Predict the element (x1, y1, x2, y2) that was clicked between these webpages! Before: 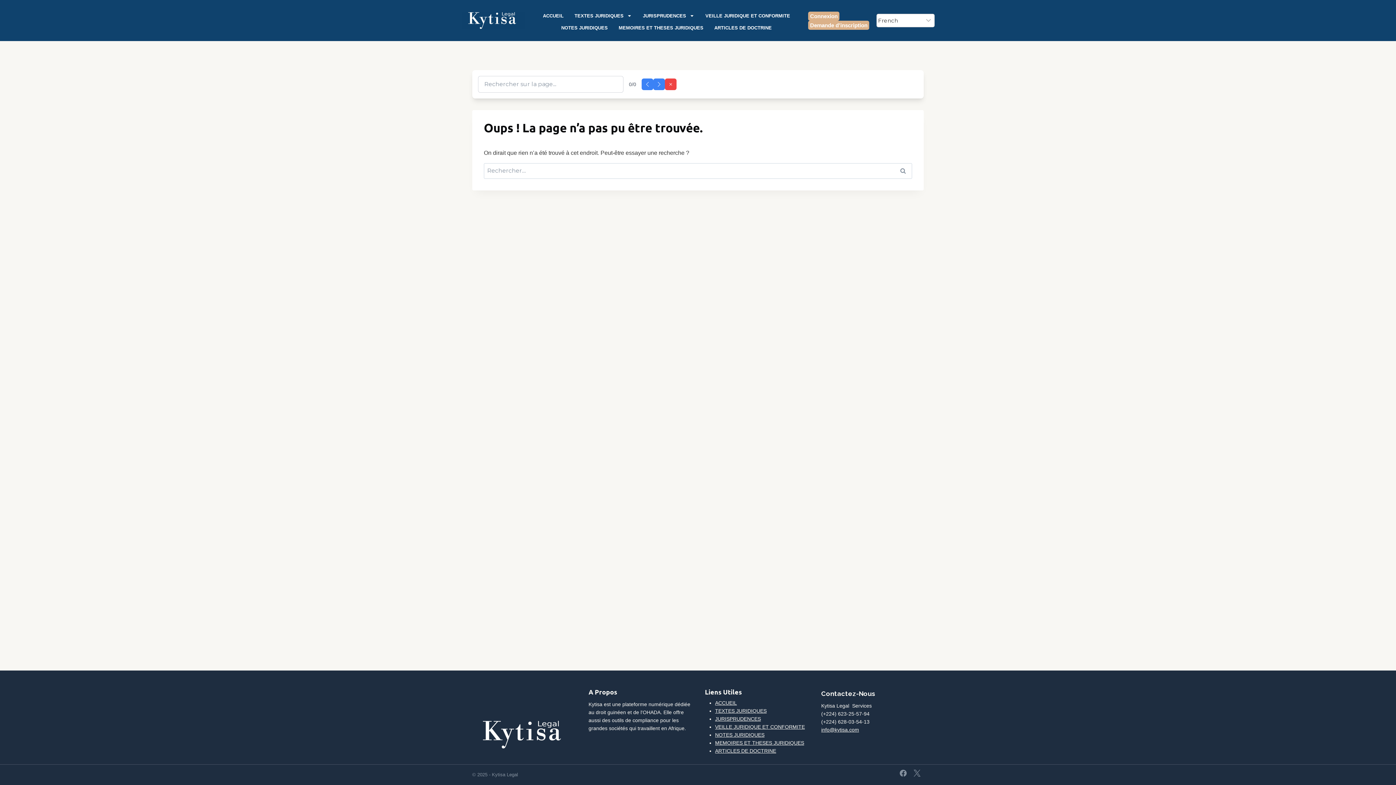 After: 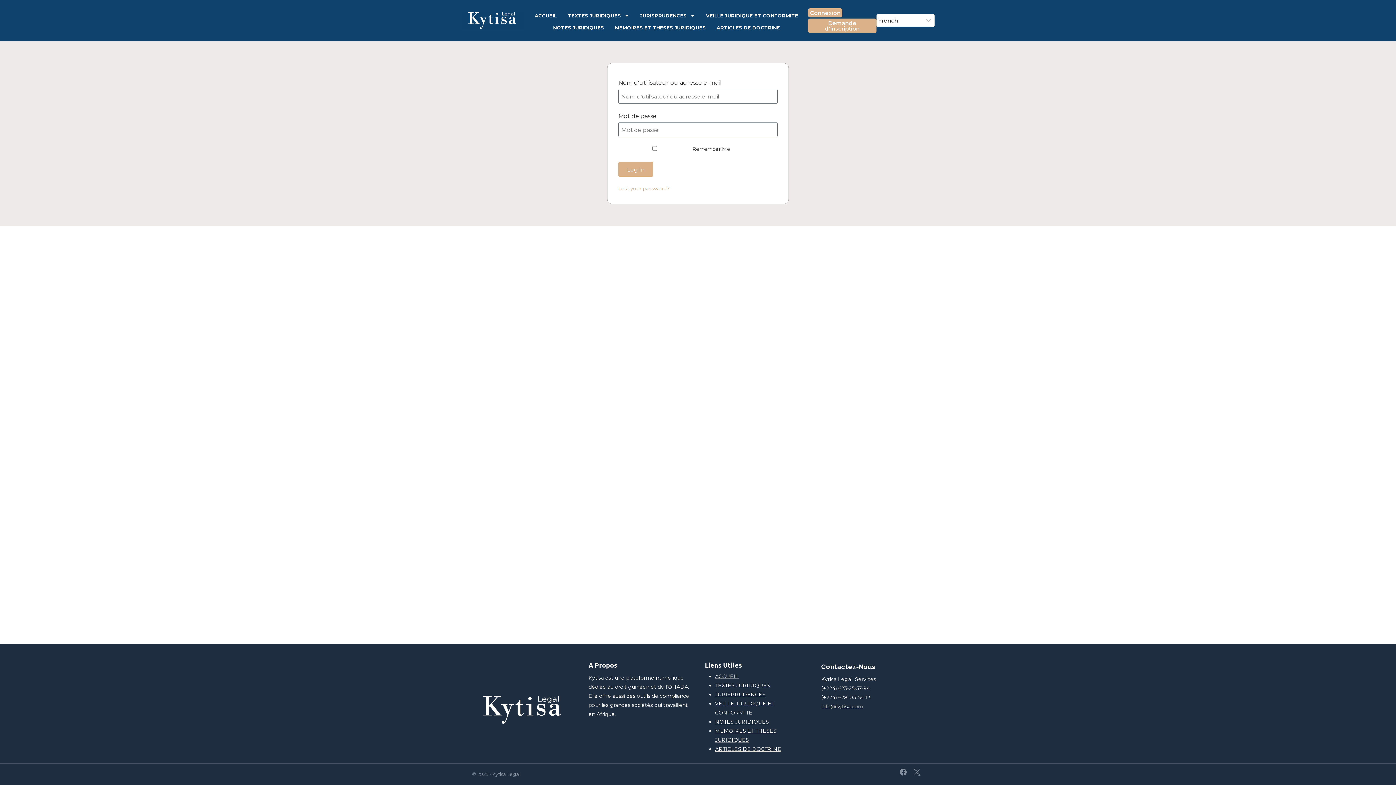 Action: label: Connexion bbox: (808, 11, 839, 20)